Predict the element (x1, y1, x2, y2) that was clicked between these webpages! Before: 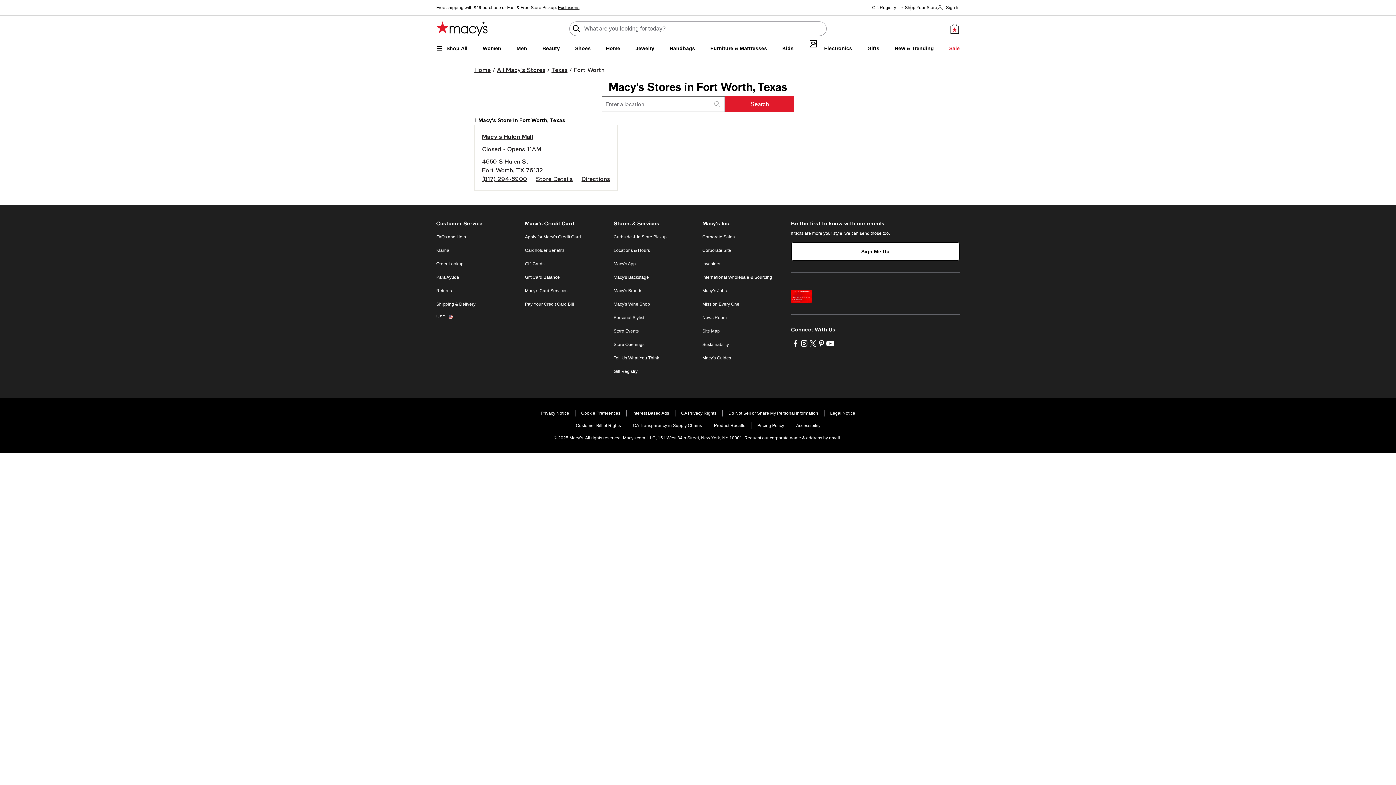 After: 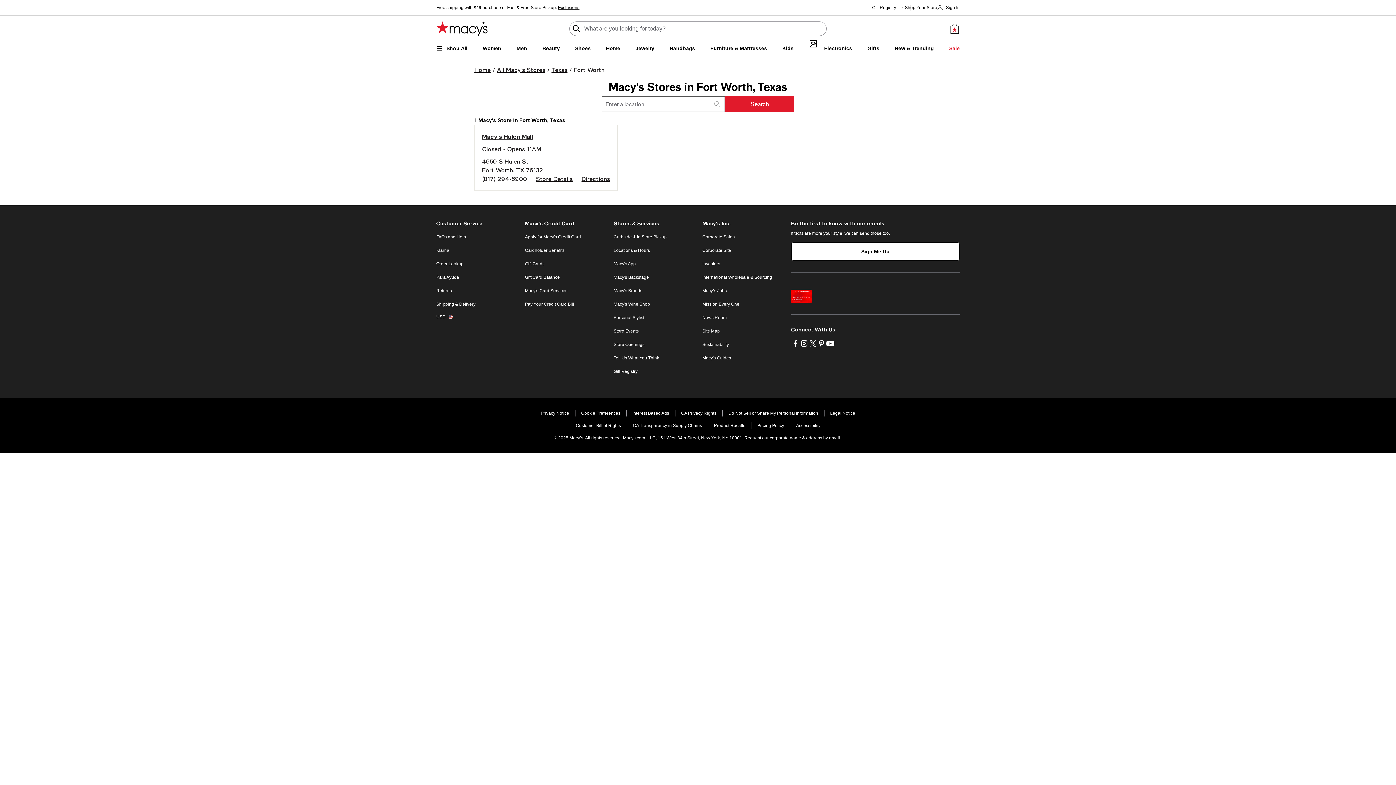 Action: label: (817) 294-6900 bbox: (482, 174, 527, 183)